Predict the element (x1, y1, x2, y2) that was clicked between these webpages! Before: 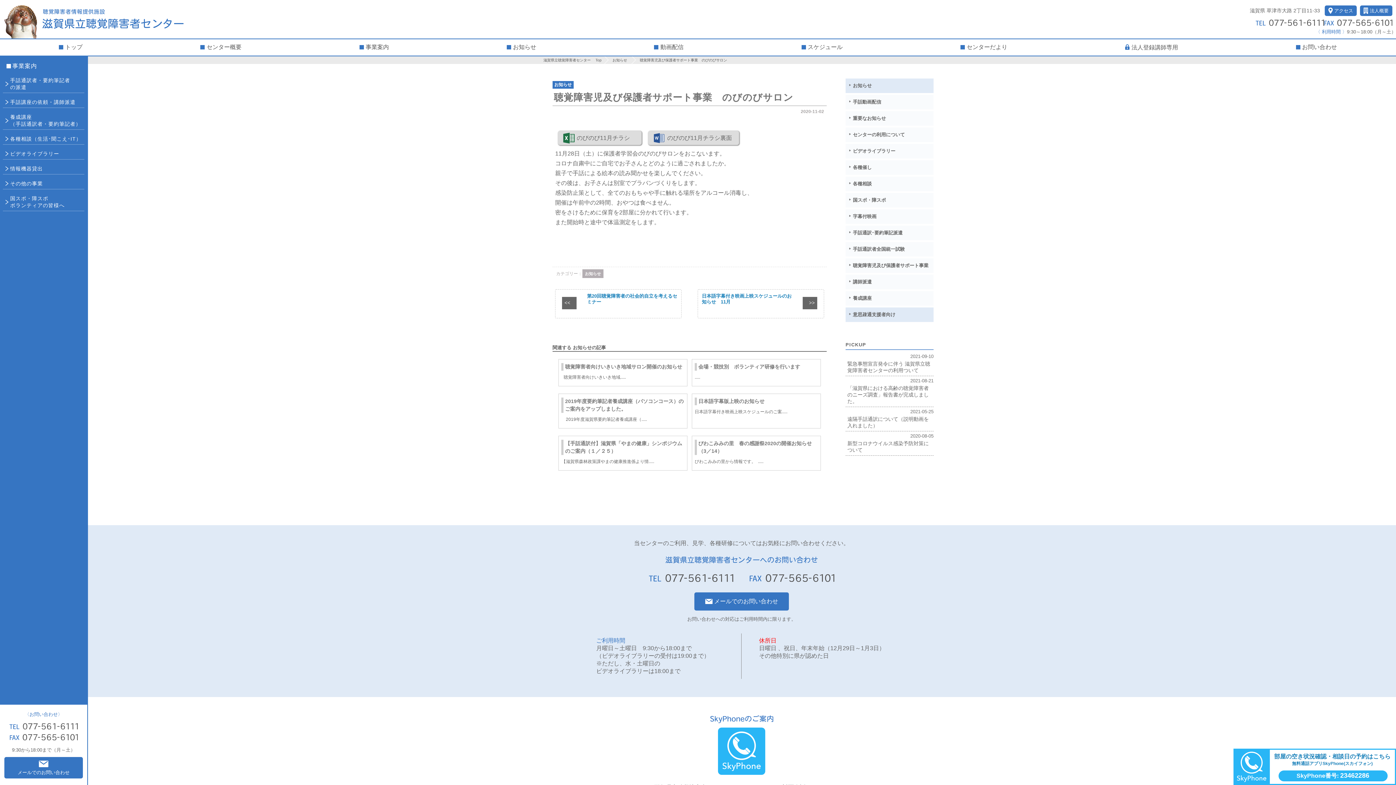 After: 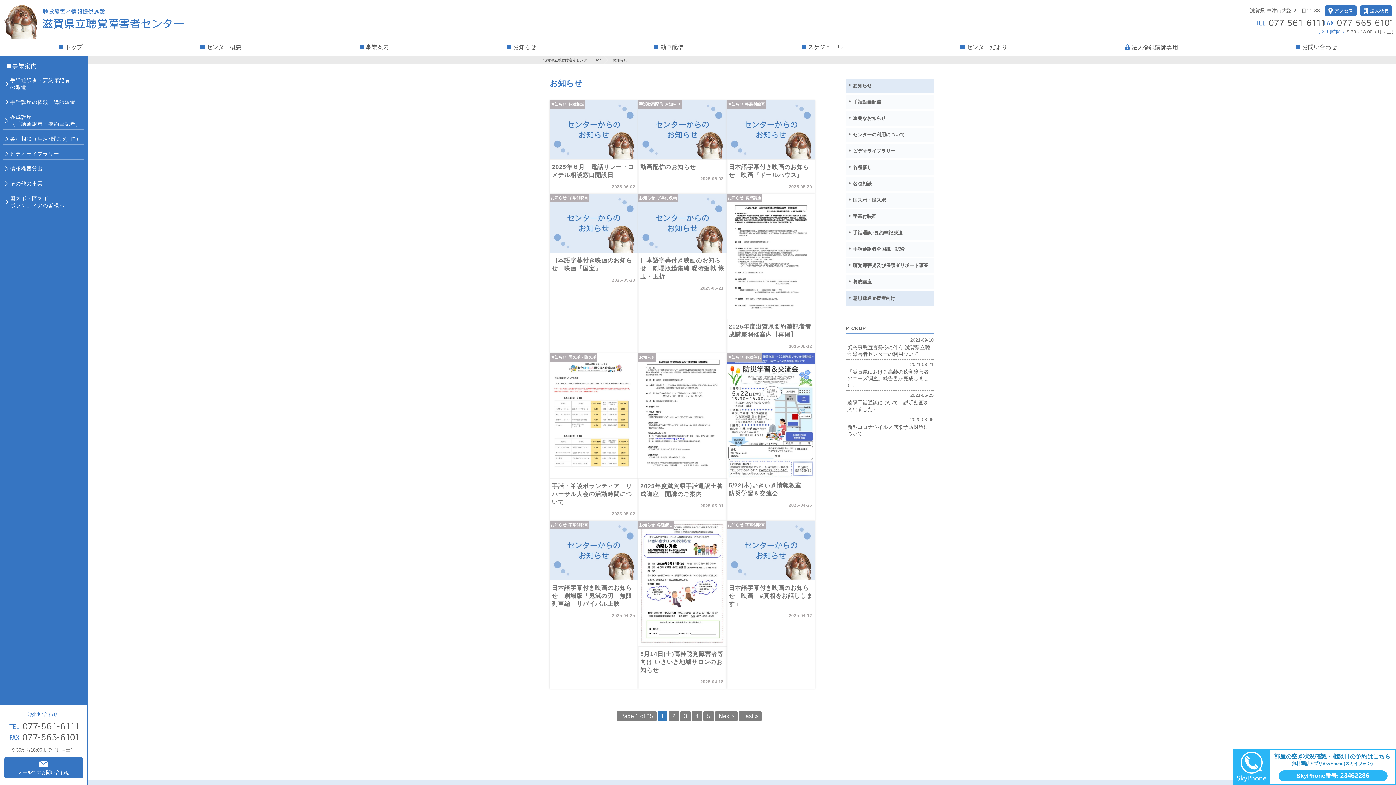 Action: bbox: (845, 78, 933, 93) label: お知らせ